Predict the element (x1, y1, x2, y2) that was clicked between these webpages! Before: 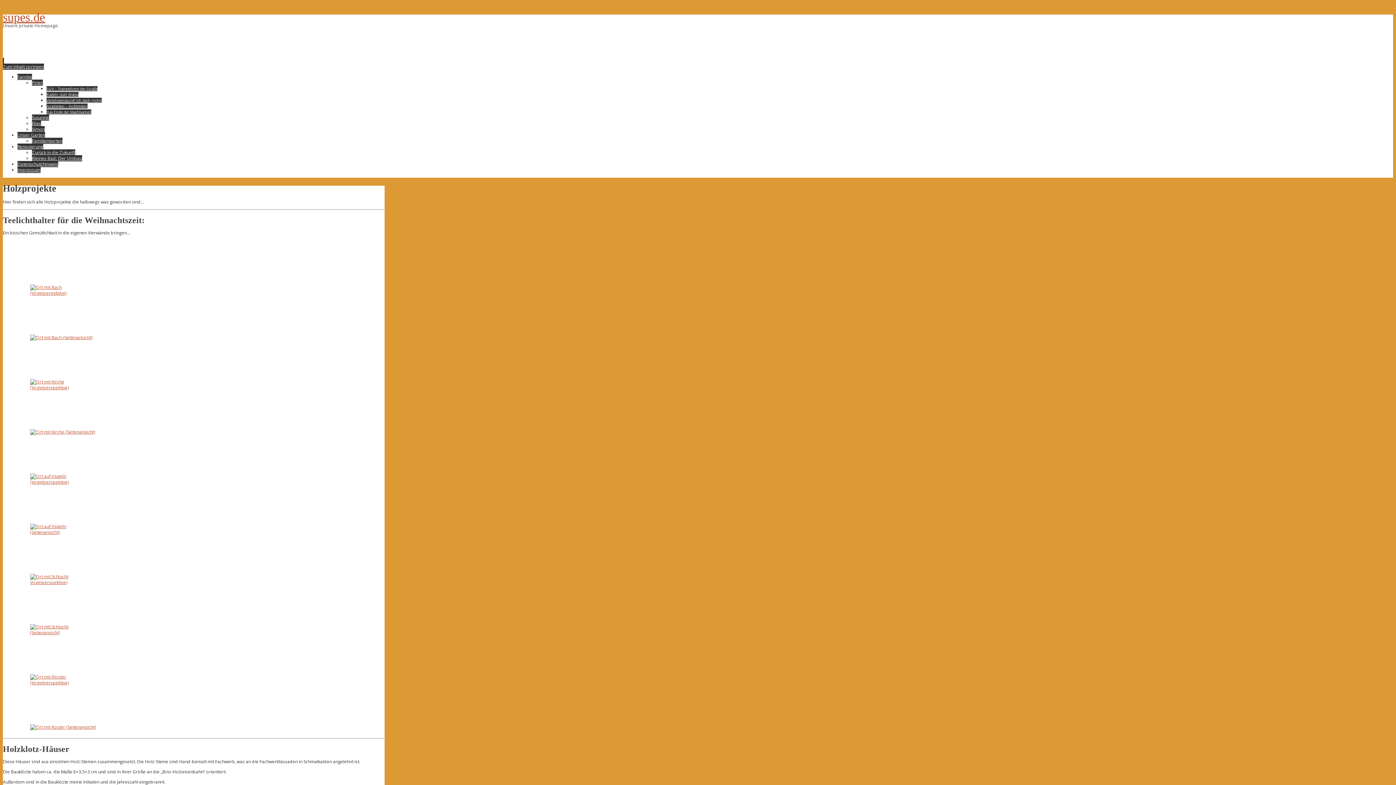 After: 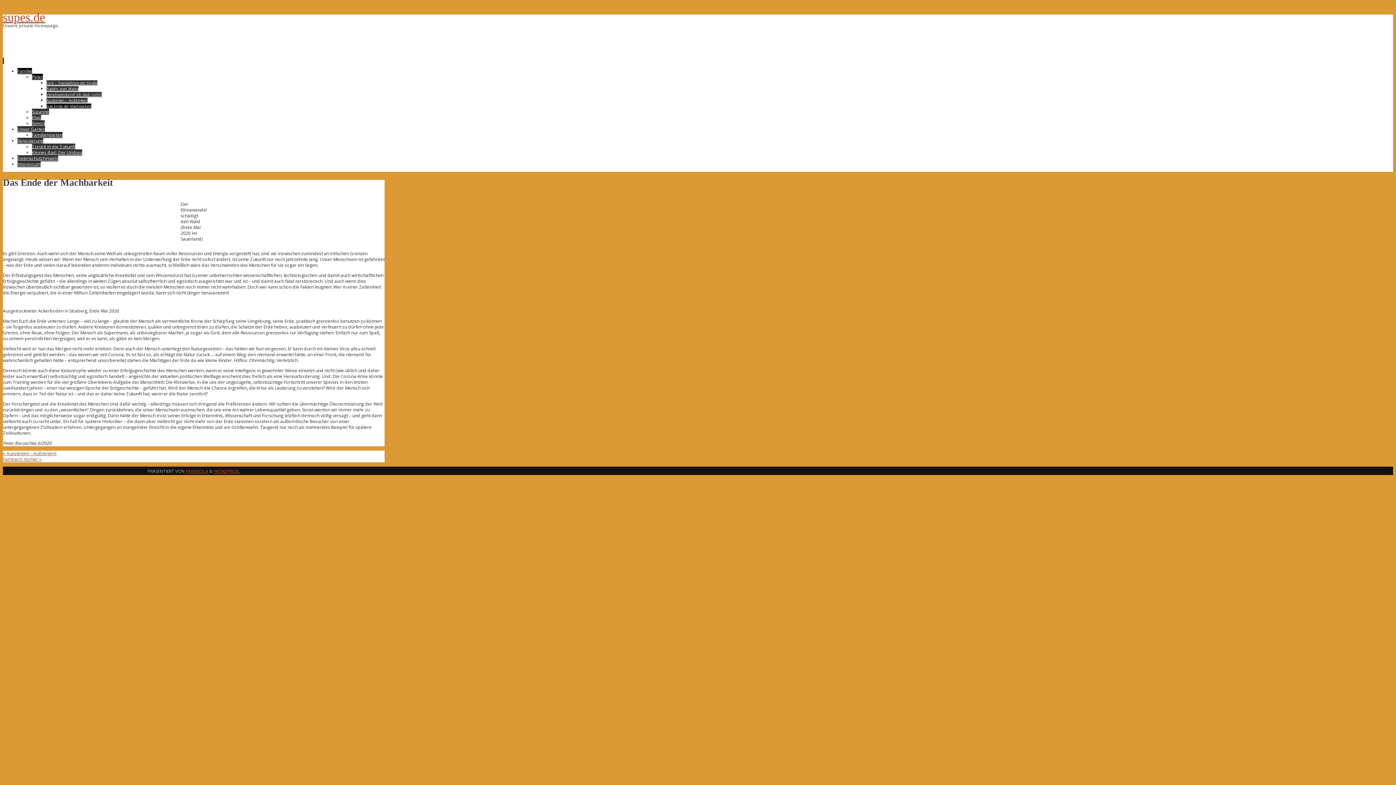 Action: bbox: (46, 109, 91, 114) label: Das Ende der Machbarkeit